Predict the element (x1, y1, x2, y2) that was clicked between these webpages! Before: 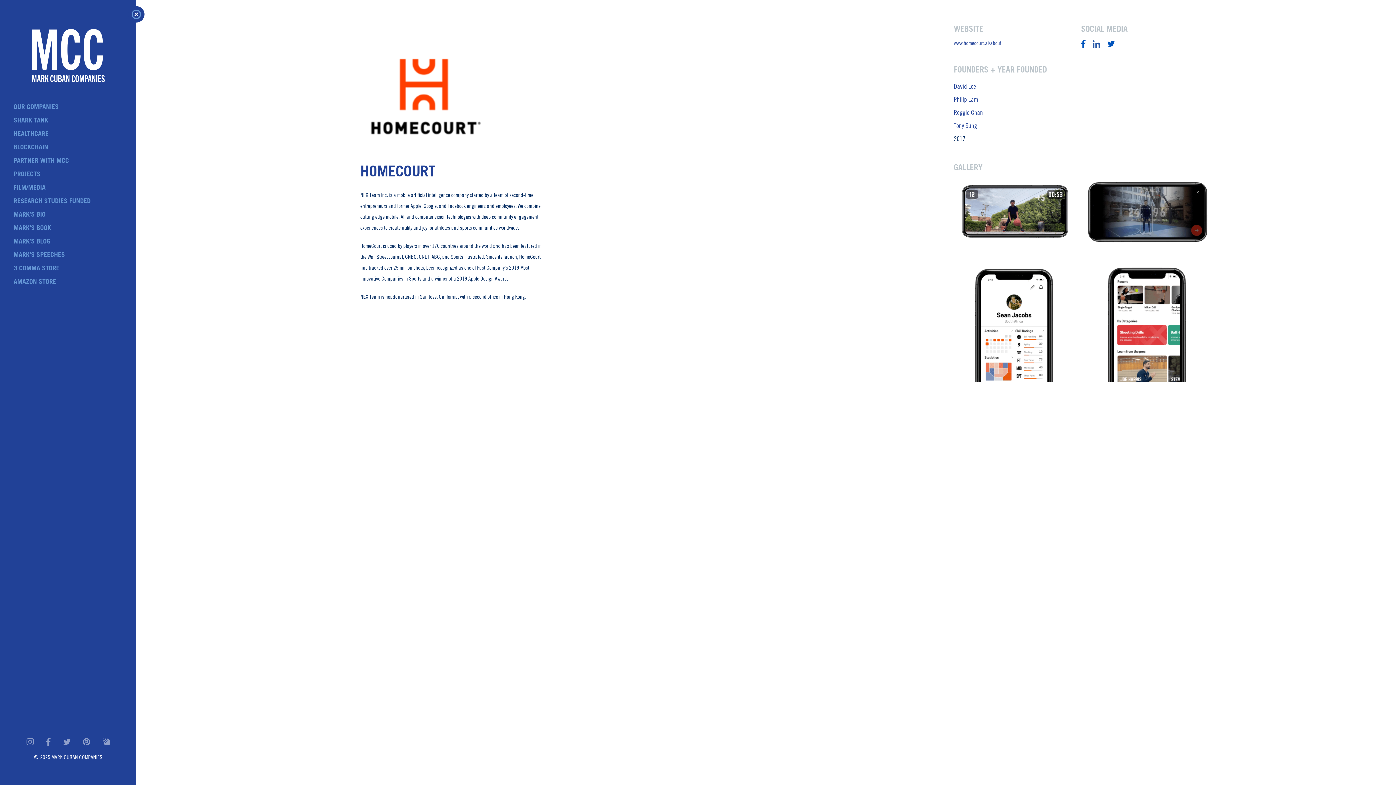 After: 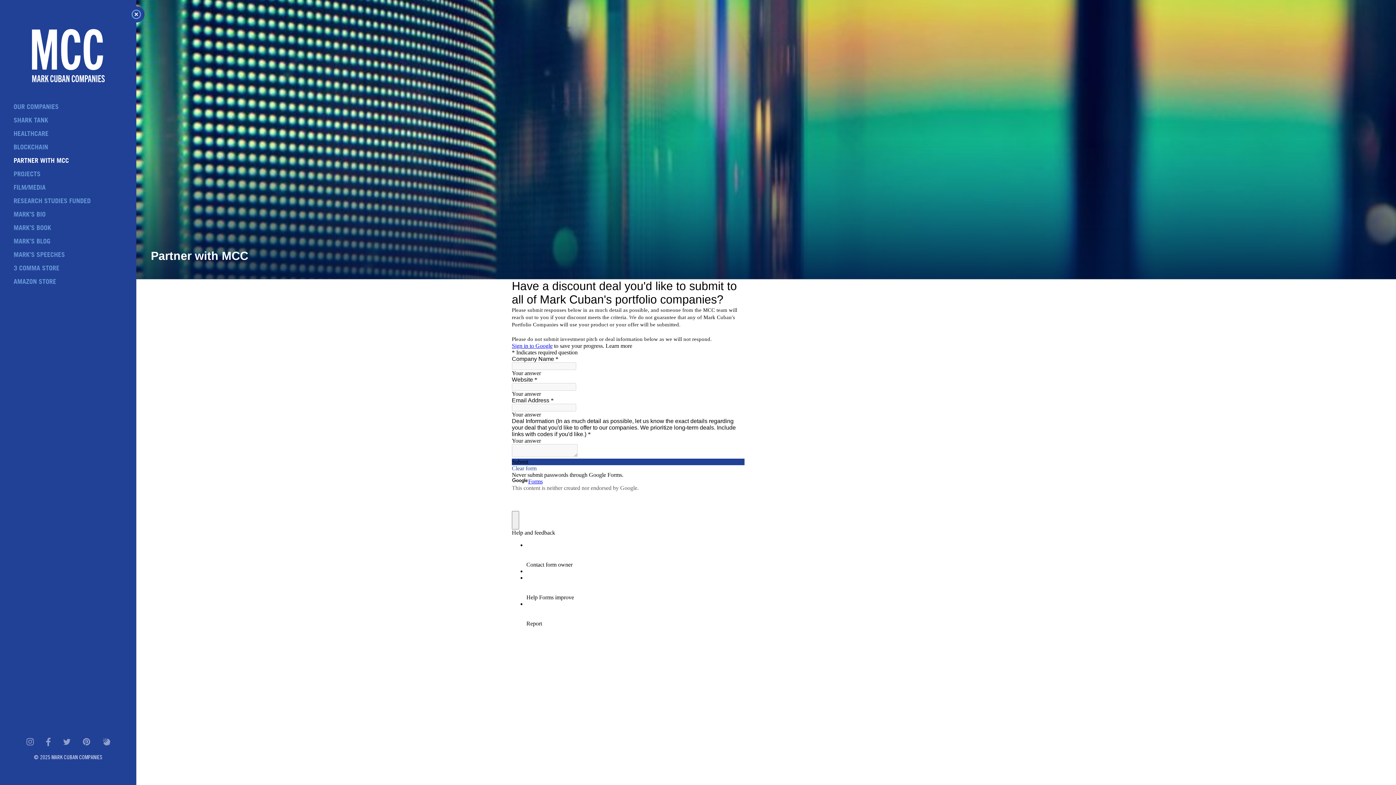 Action: bbox: (13, 156, 122, 166) label: PARTNER WITH MCC